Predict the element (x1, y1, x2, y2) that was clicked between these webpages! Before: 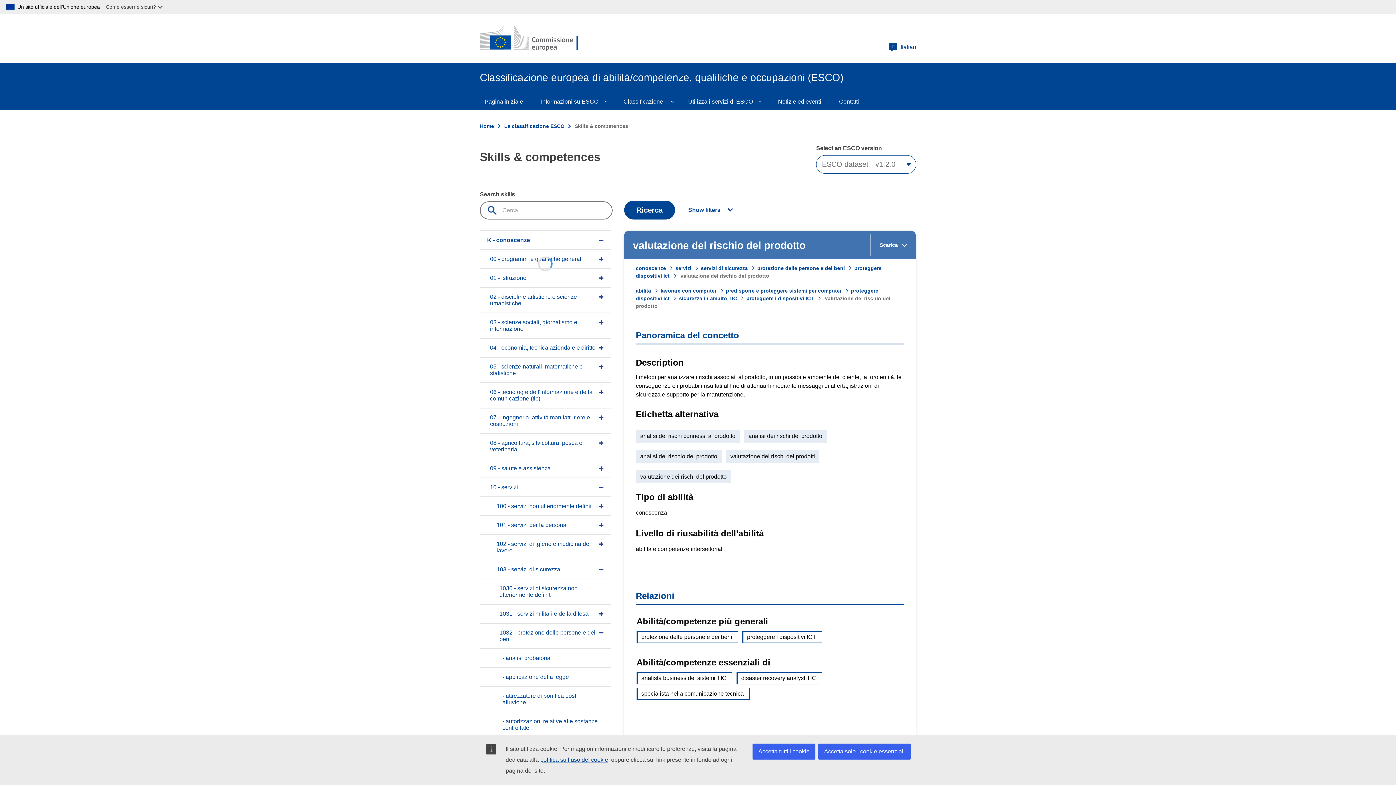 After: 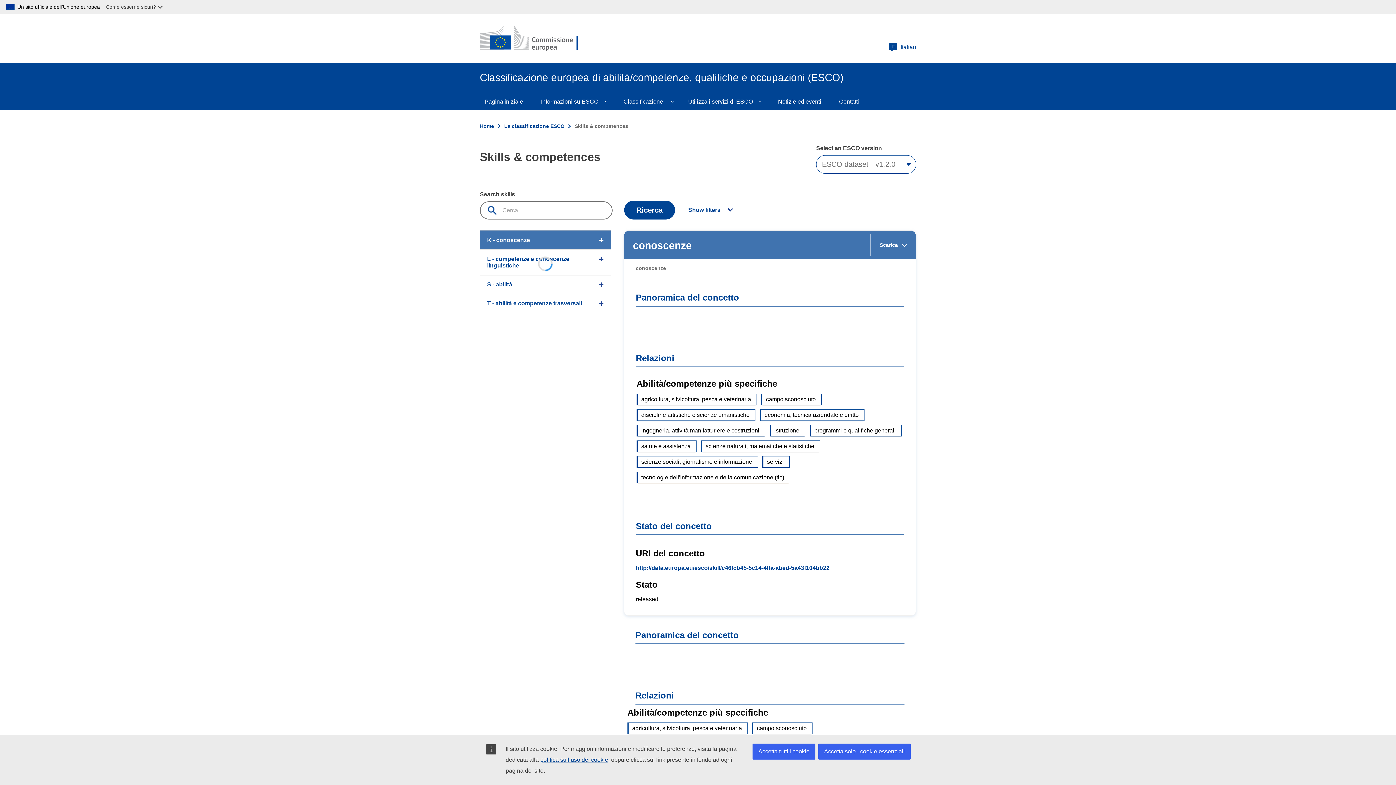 Action: label: conoscenze bbox: (636, 265, 675, 271)